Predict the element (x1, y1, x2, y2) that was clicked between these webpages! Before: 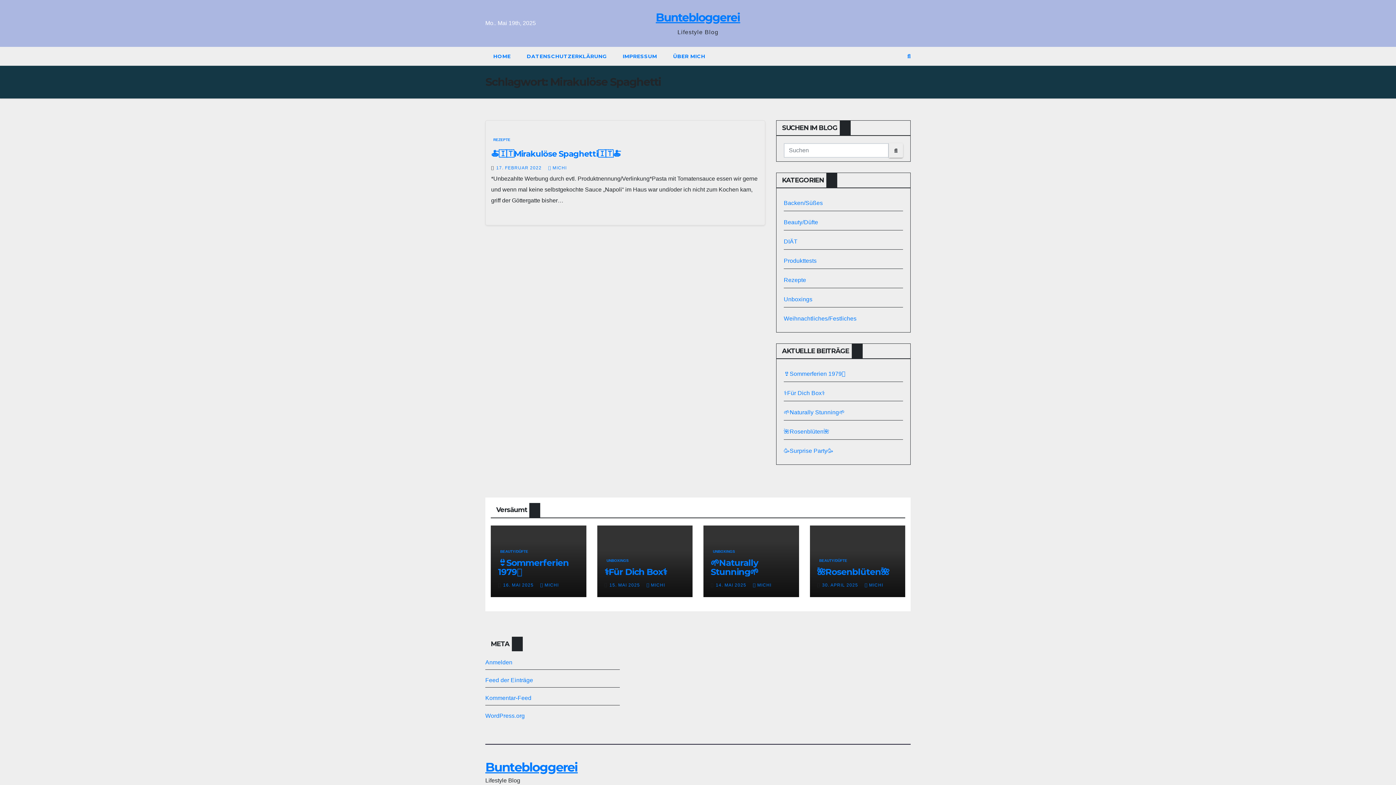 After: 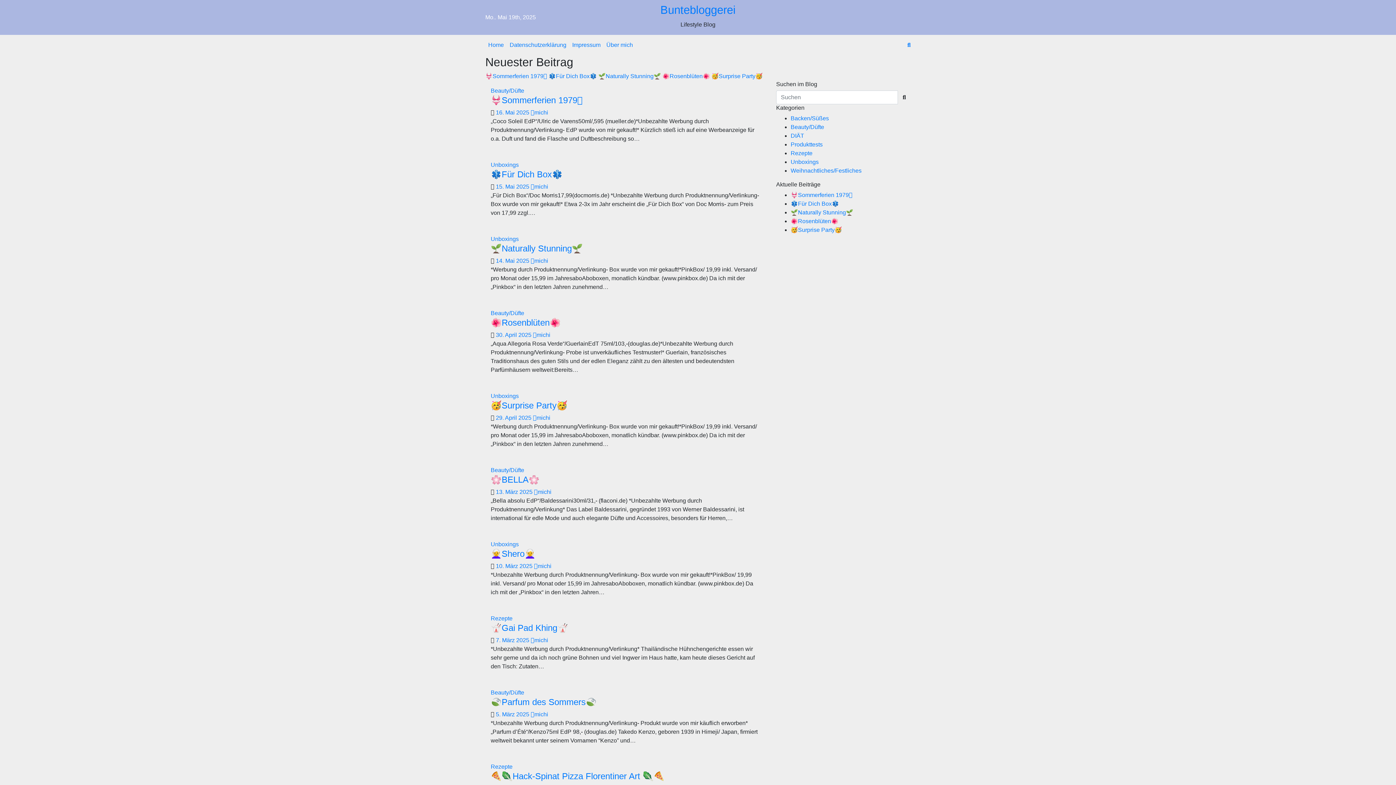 Action: bbox: (655, 10, 740, 24) label: Buntebloggerei